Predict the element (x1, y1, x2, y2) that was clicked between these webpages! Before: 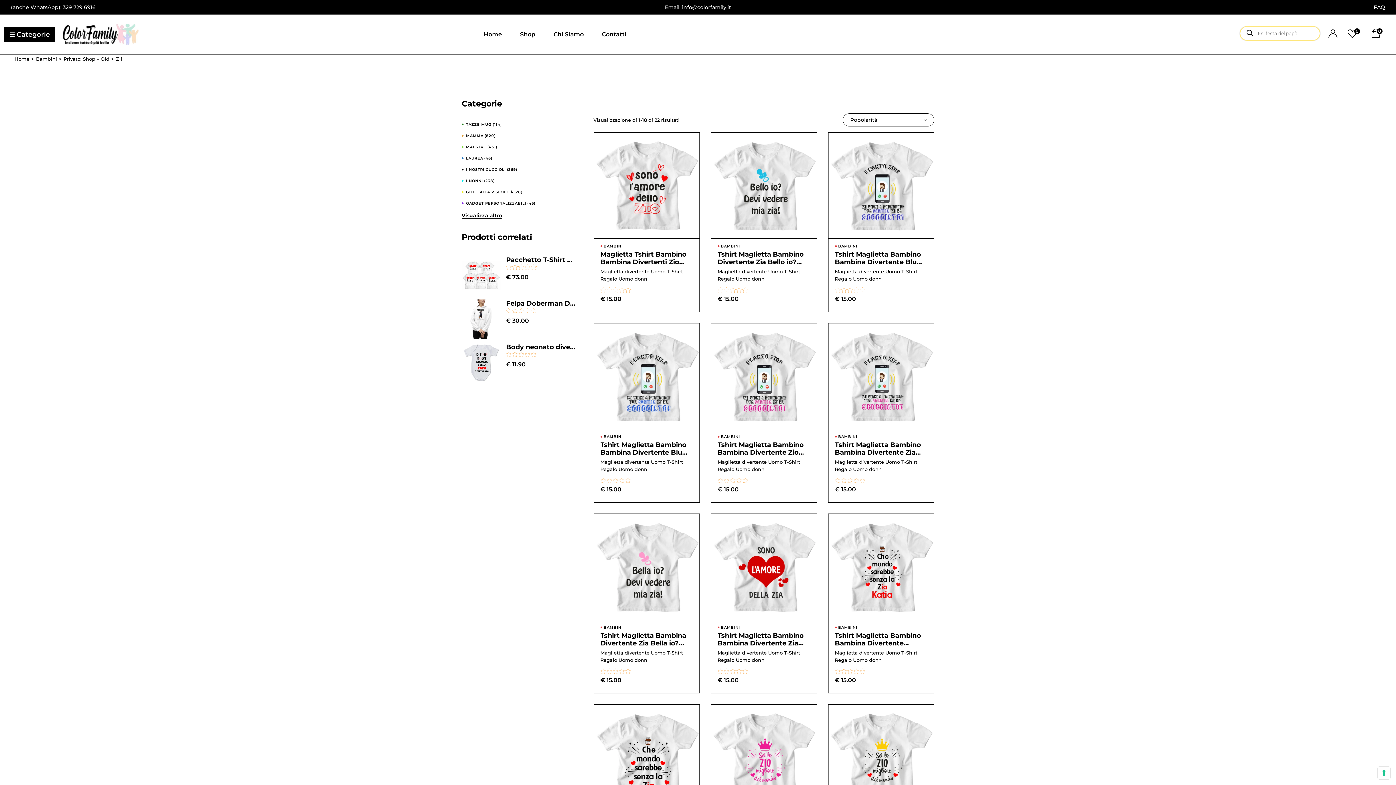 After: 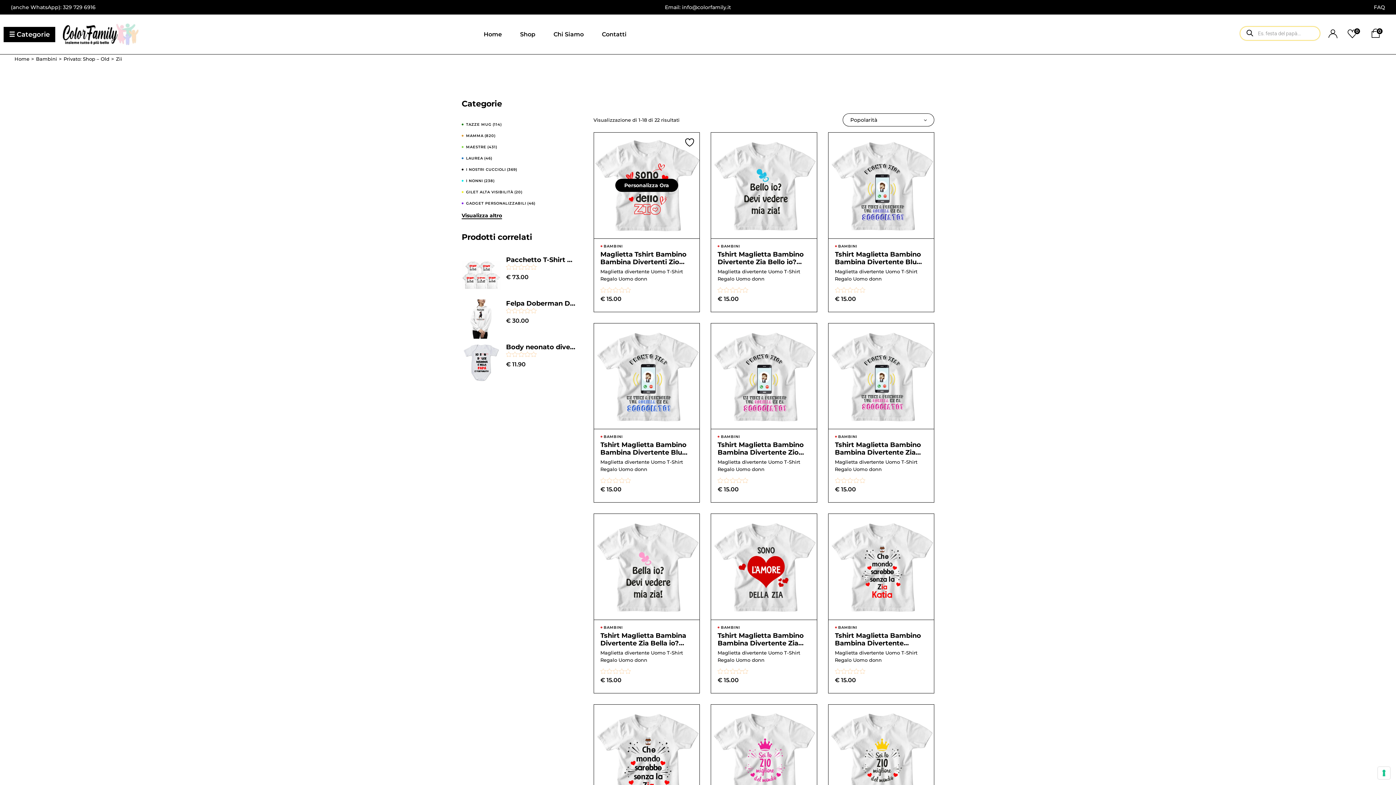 Action: bbox: (684, 144, 695, 155)